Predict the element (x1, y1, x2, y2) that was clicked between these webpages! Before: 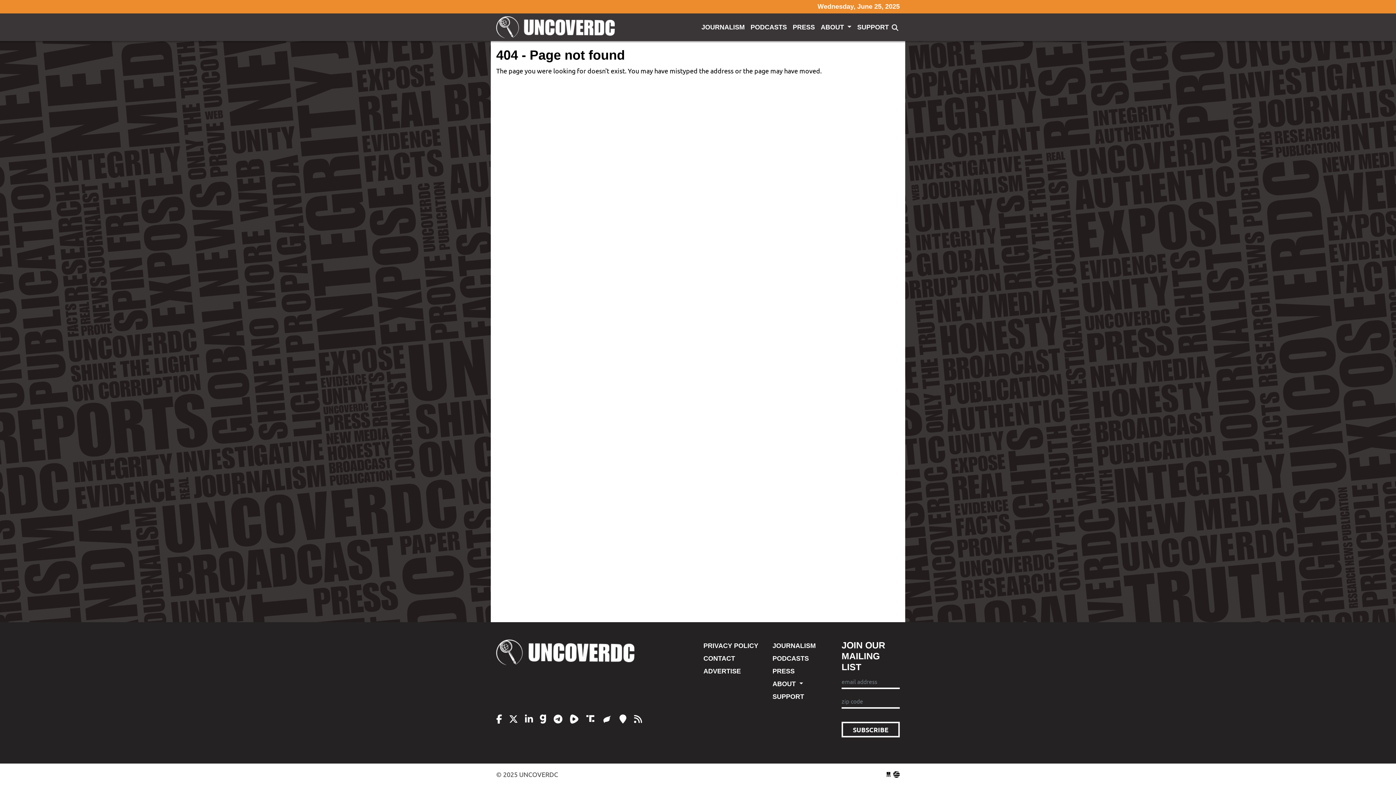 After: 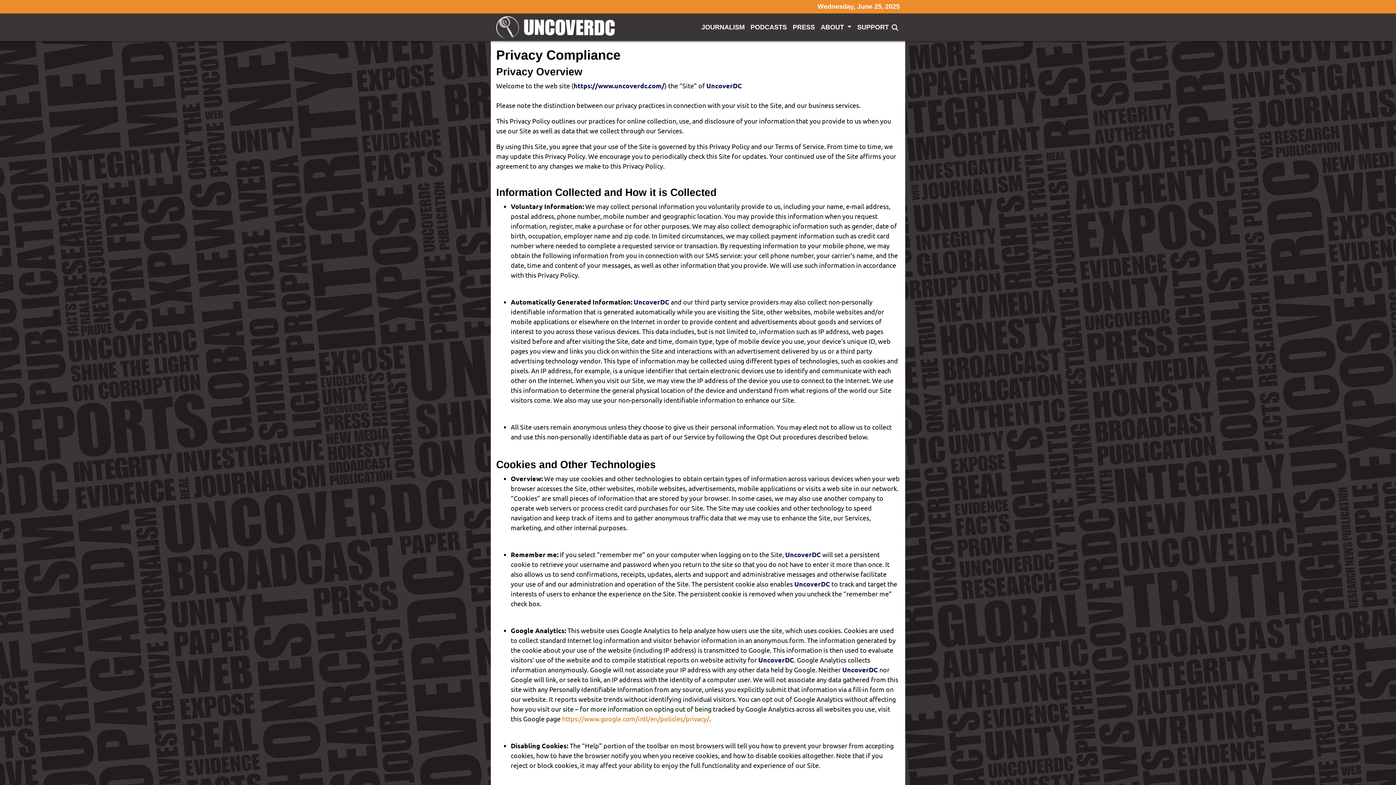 Action: bbox: (703, 640, 761, 652) label: PRIVACY POLICY